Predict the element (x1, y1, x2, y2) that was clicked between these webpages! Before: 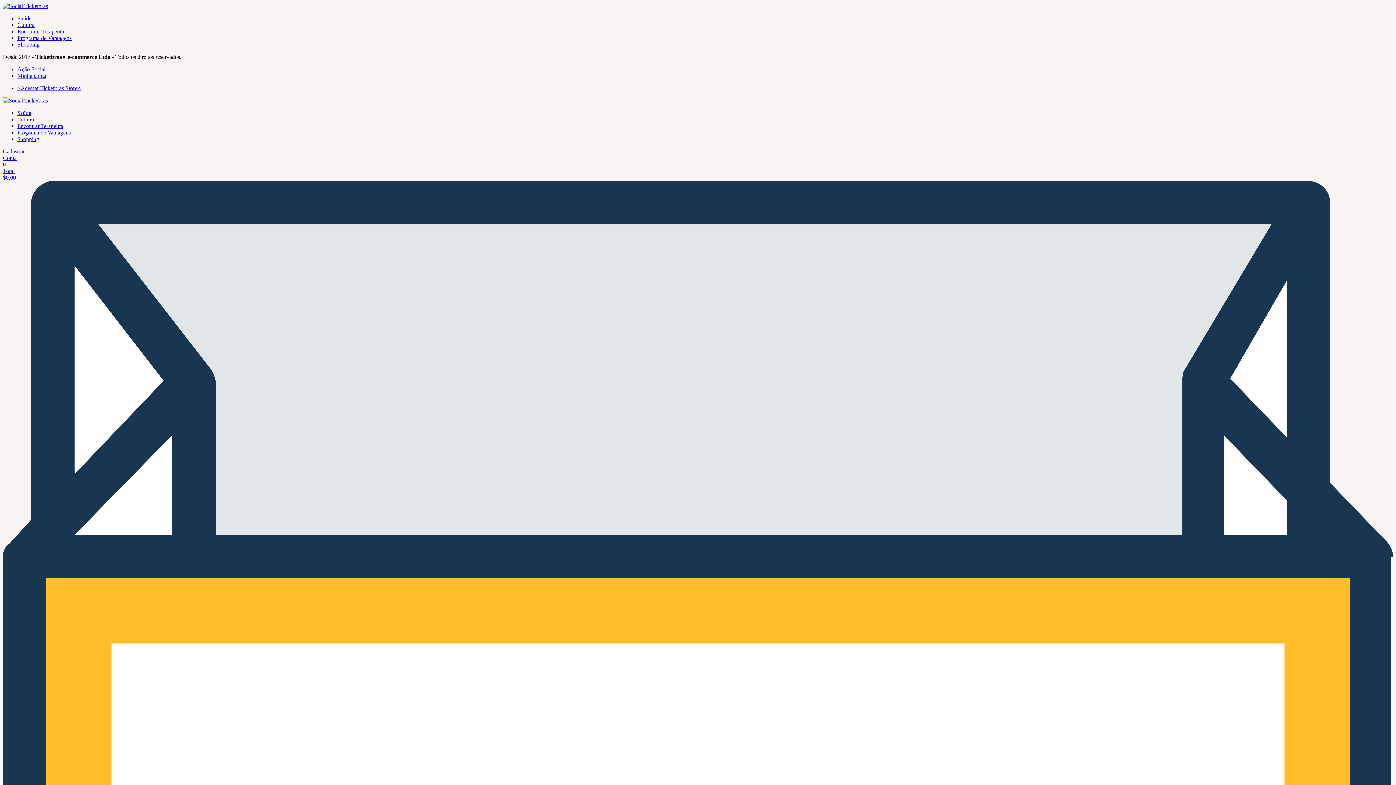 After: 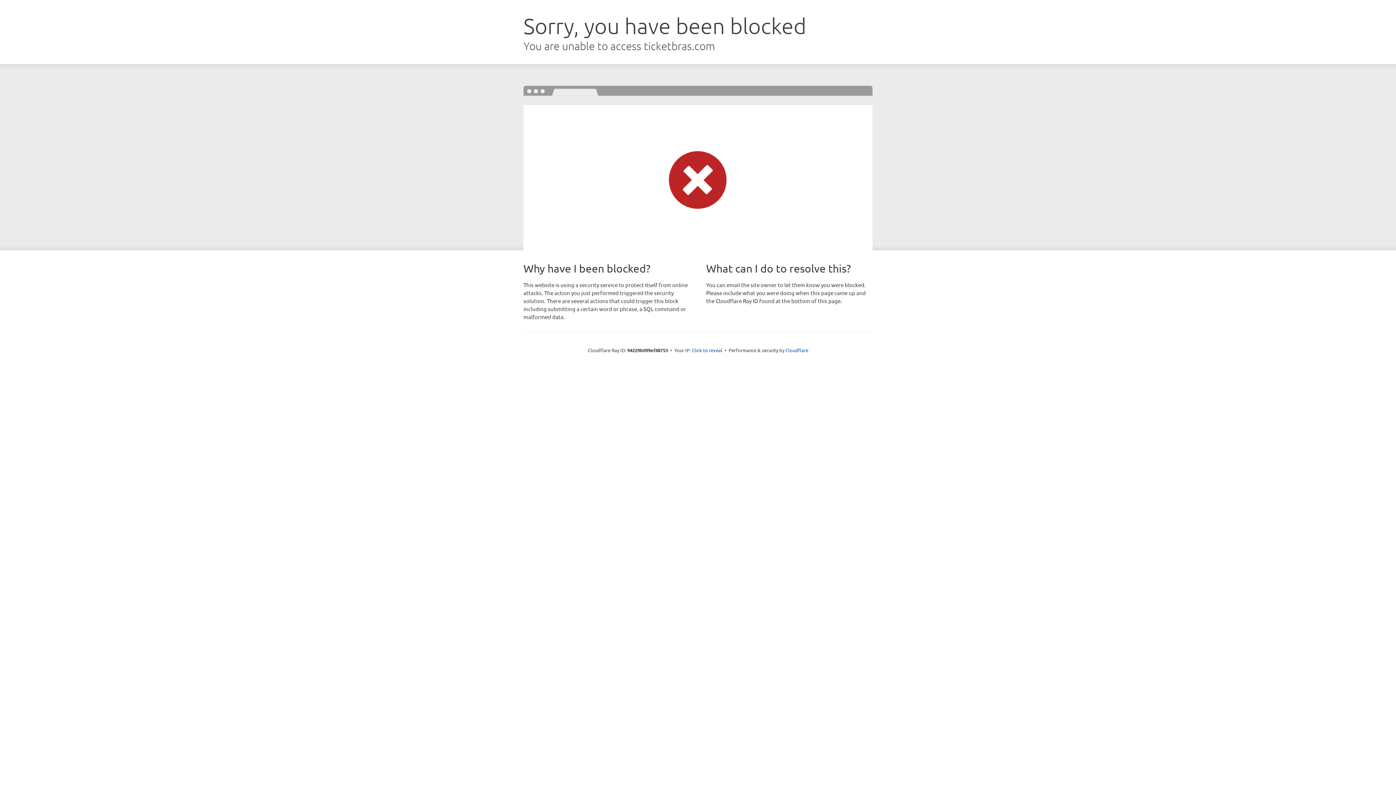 Action: bbox: (17, 15, 31, 21) label: Saúde